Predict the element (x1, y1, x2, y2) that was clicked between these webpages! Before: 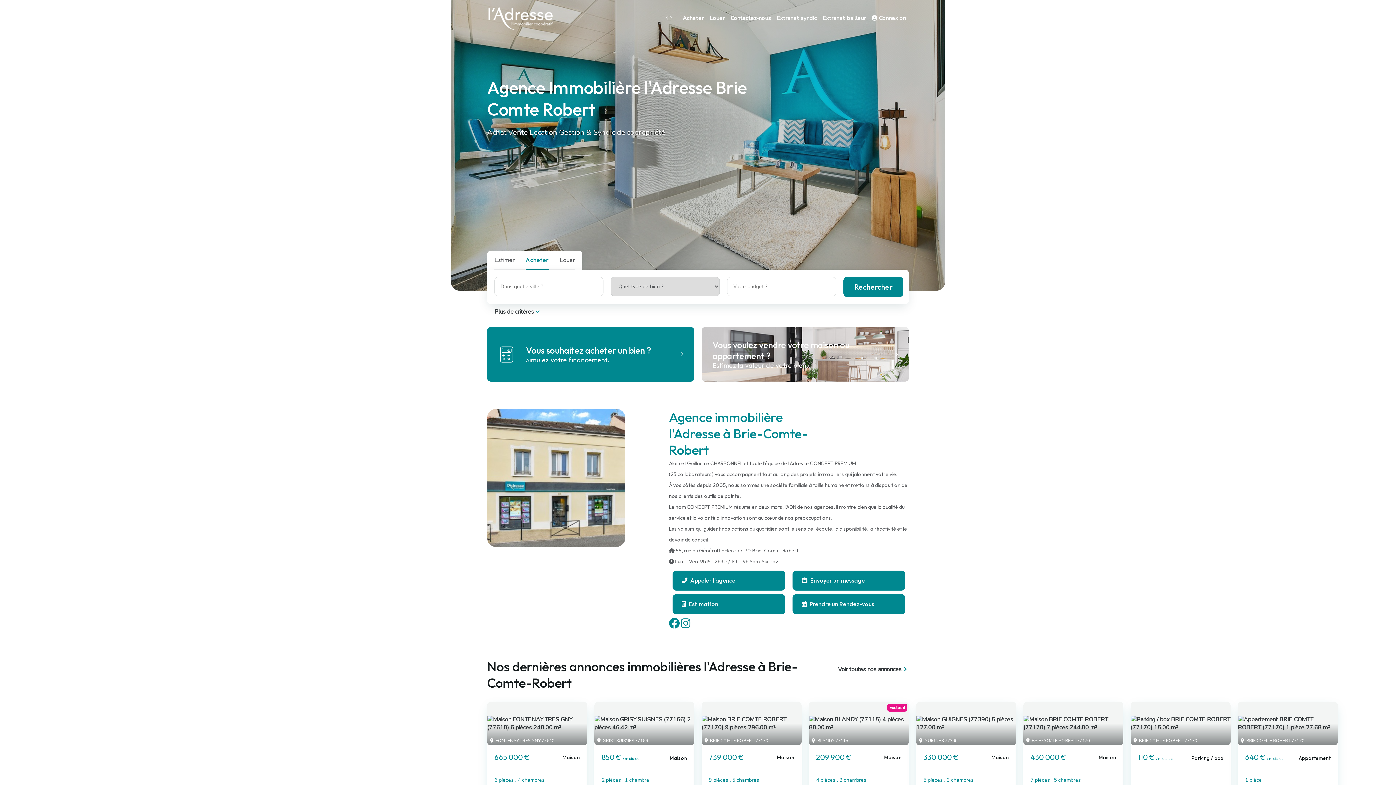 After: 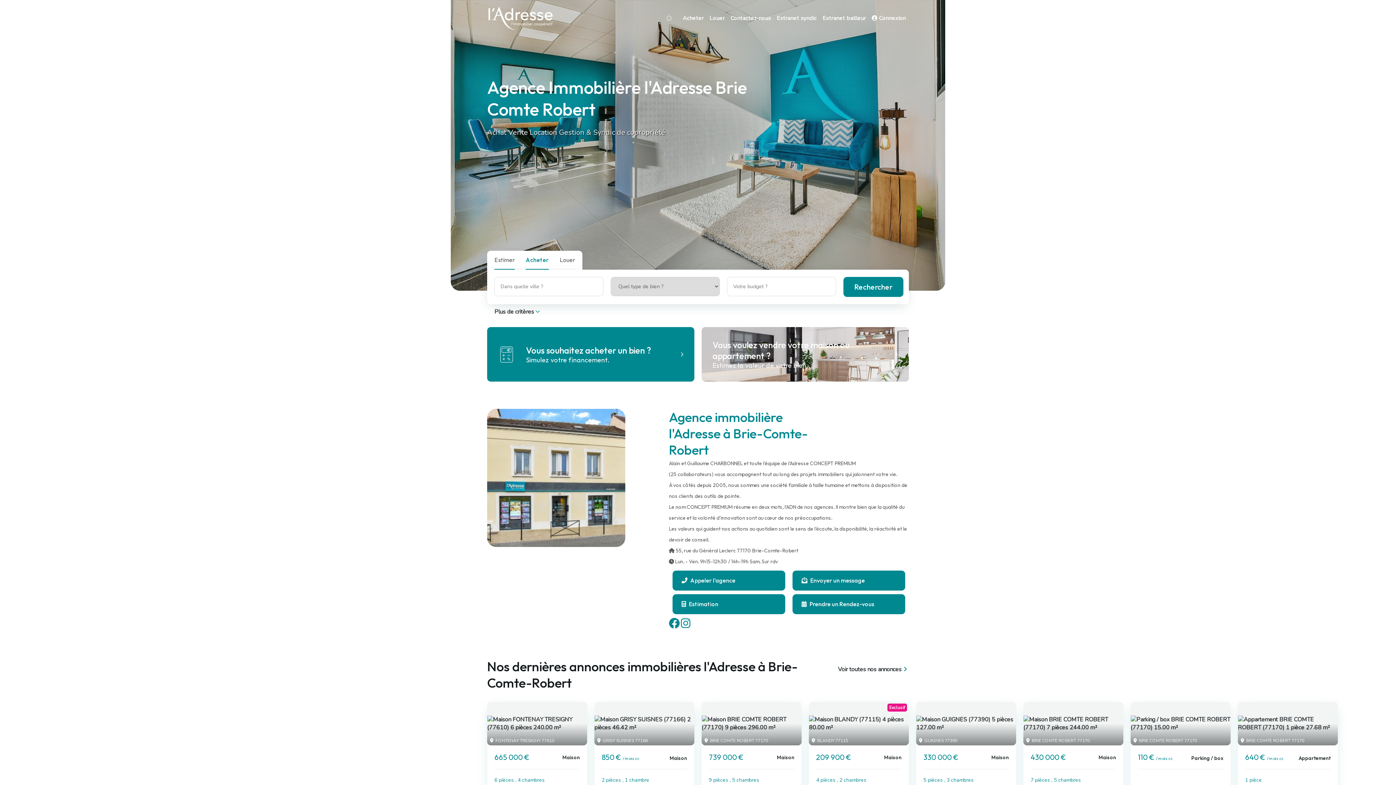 Action: bbox: (494, 256, 515, 263) label: Estimer